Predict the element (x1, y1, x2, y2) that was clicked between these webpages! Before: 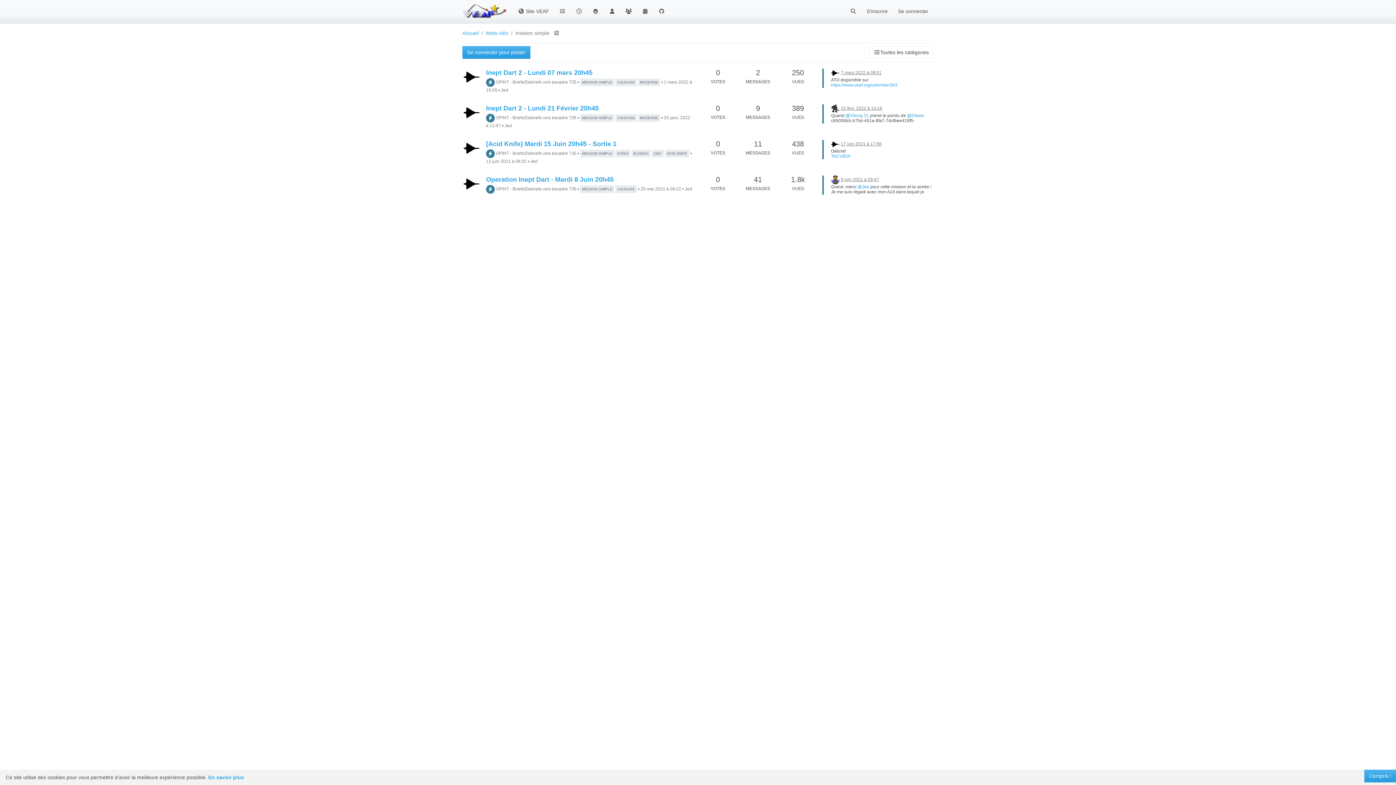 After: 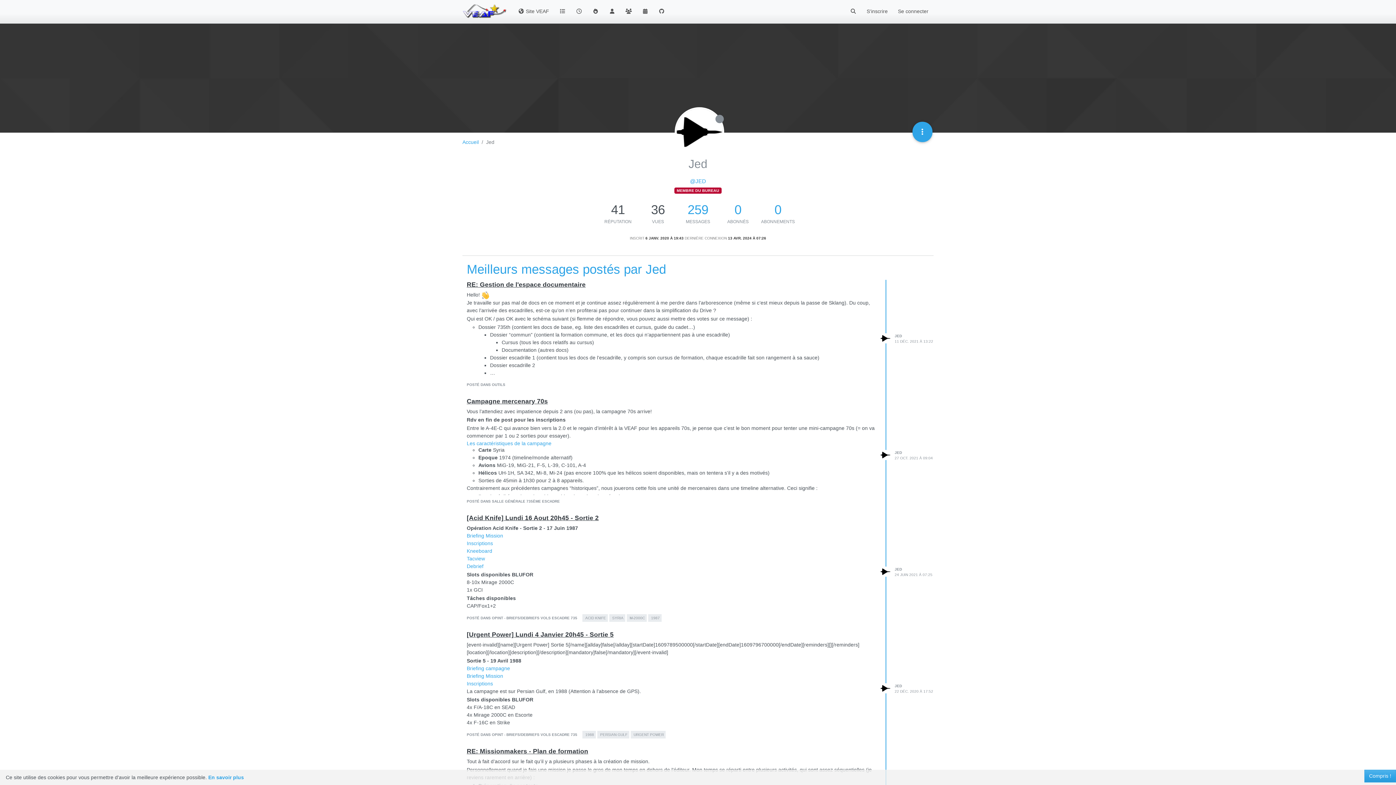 Action: label: Jed bbox: (530, 158, 537, 163)